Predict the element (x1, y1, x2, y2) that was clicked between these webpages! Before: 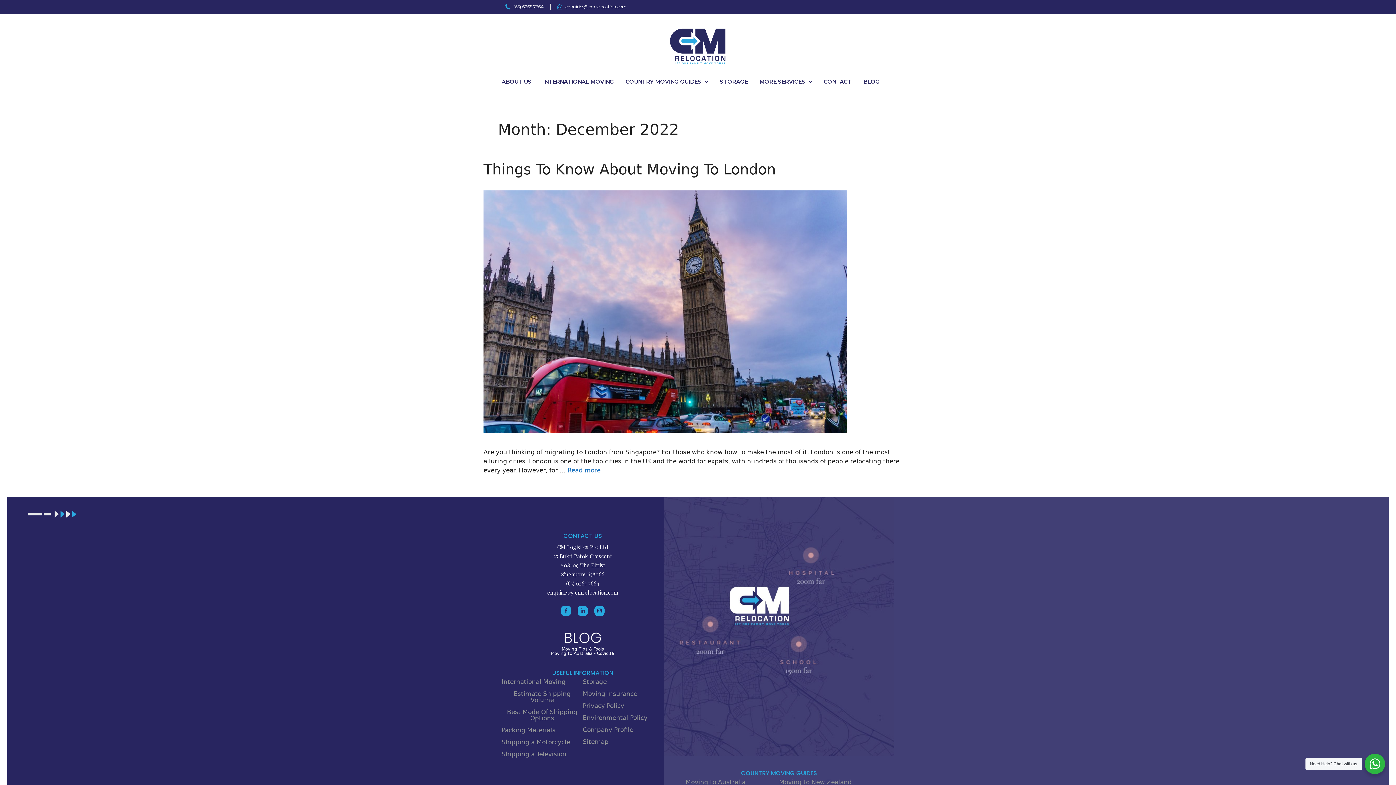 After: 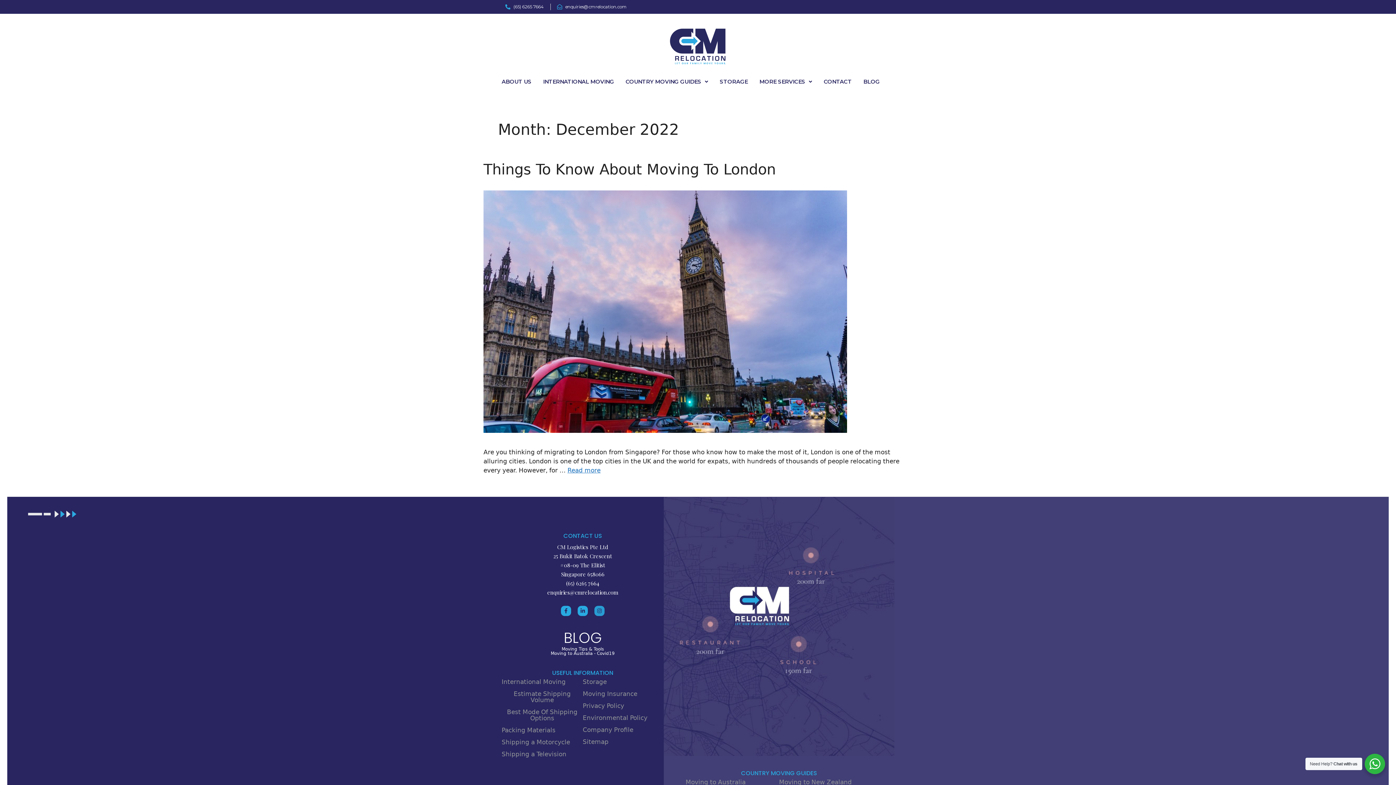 Action: label: Instagram bbox: (594, 606, 604, 616)